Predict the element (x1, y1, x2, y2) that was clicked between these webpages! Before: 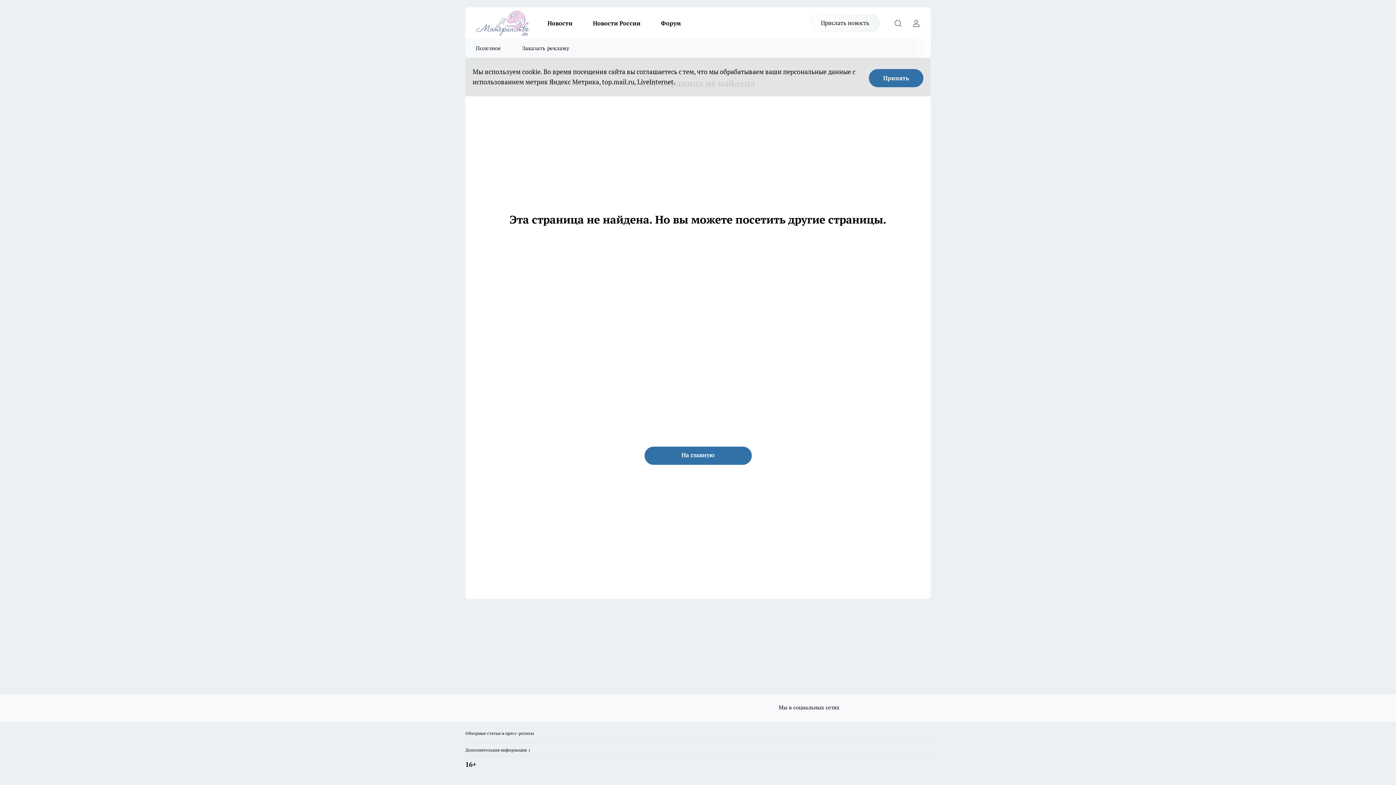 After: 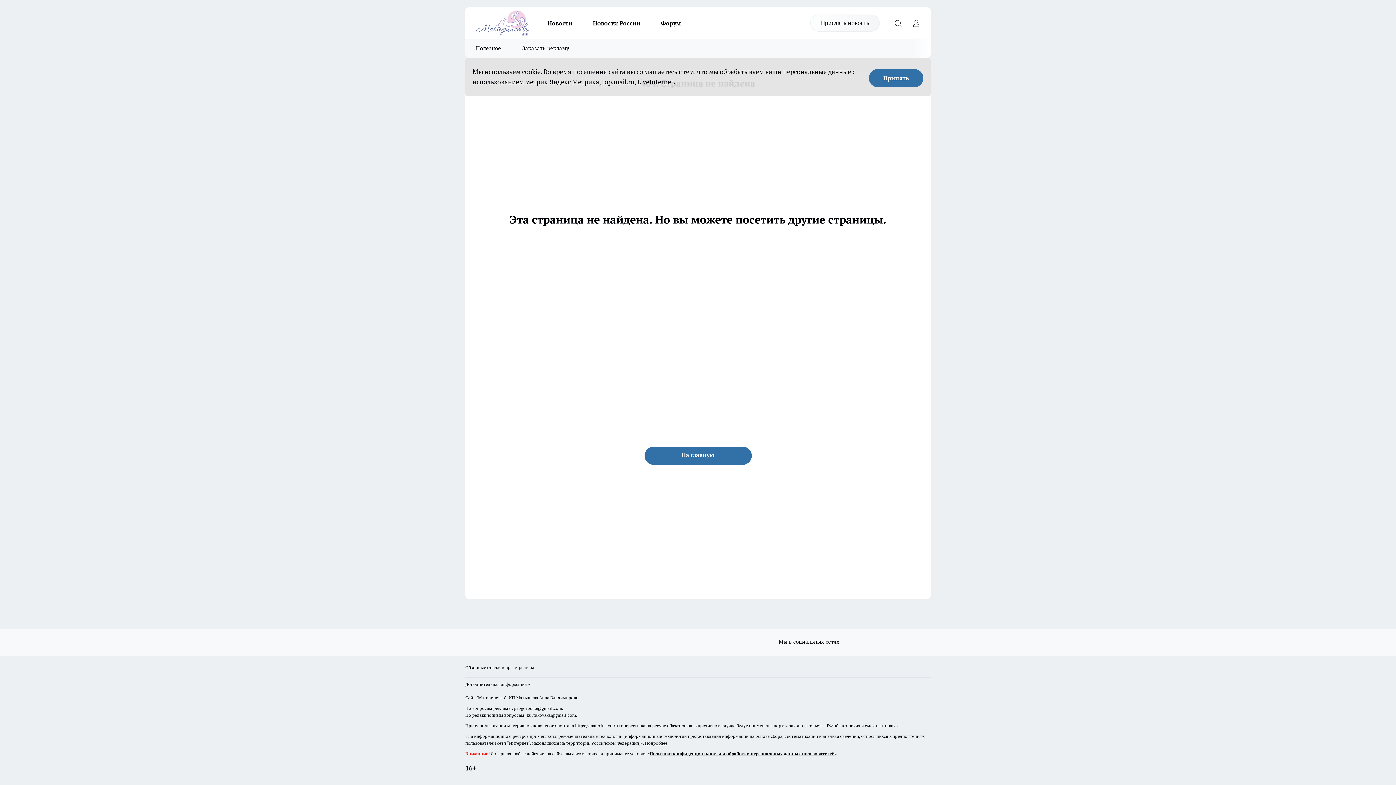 Action: bbox: (465, 744, 531, 756) label: Дополнительная информация